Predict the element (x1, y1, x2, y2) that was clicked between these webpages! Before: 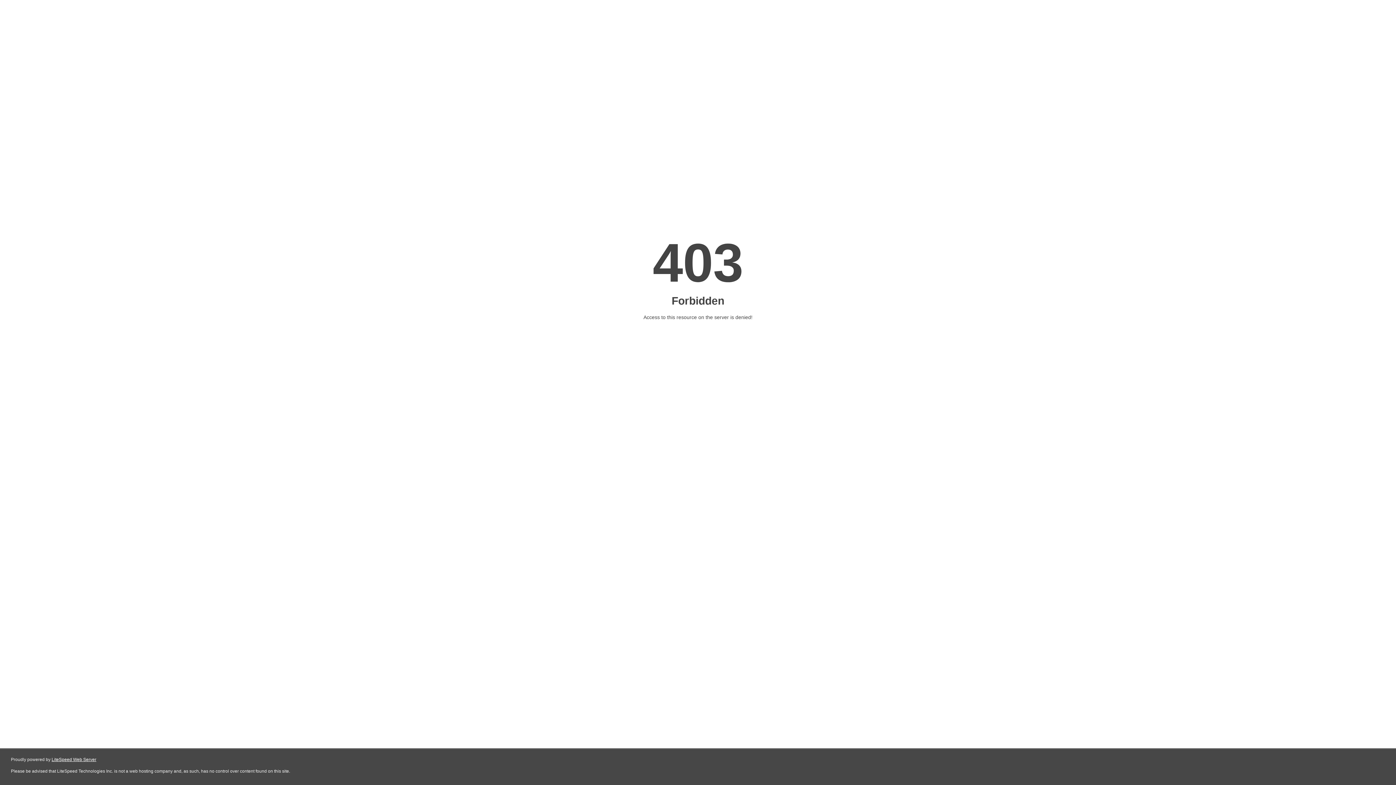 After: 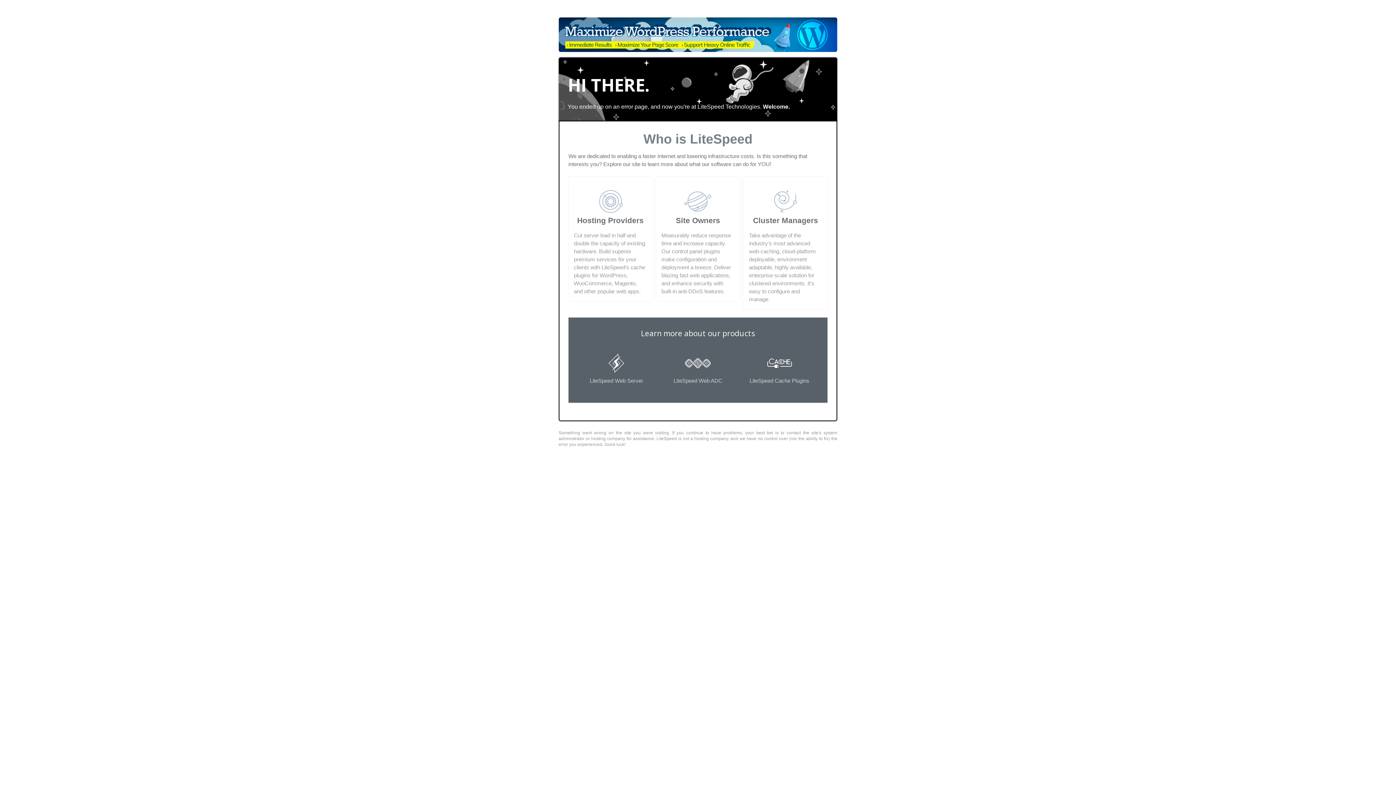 Action: bbox: (51, 757, 96, 762) label: LiteSpeed Web Server